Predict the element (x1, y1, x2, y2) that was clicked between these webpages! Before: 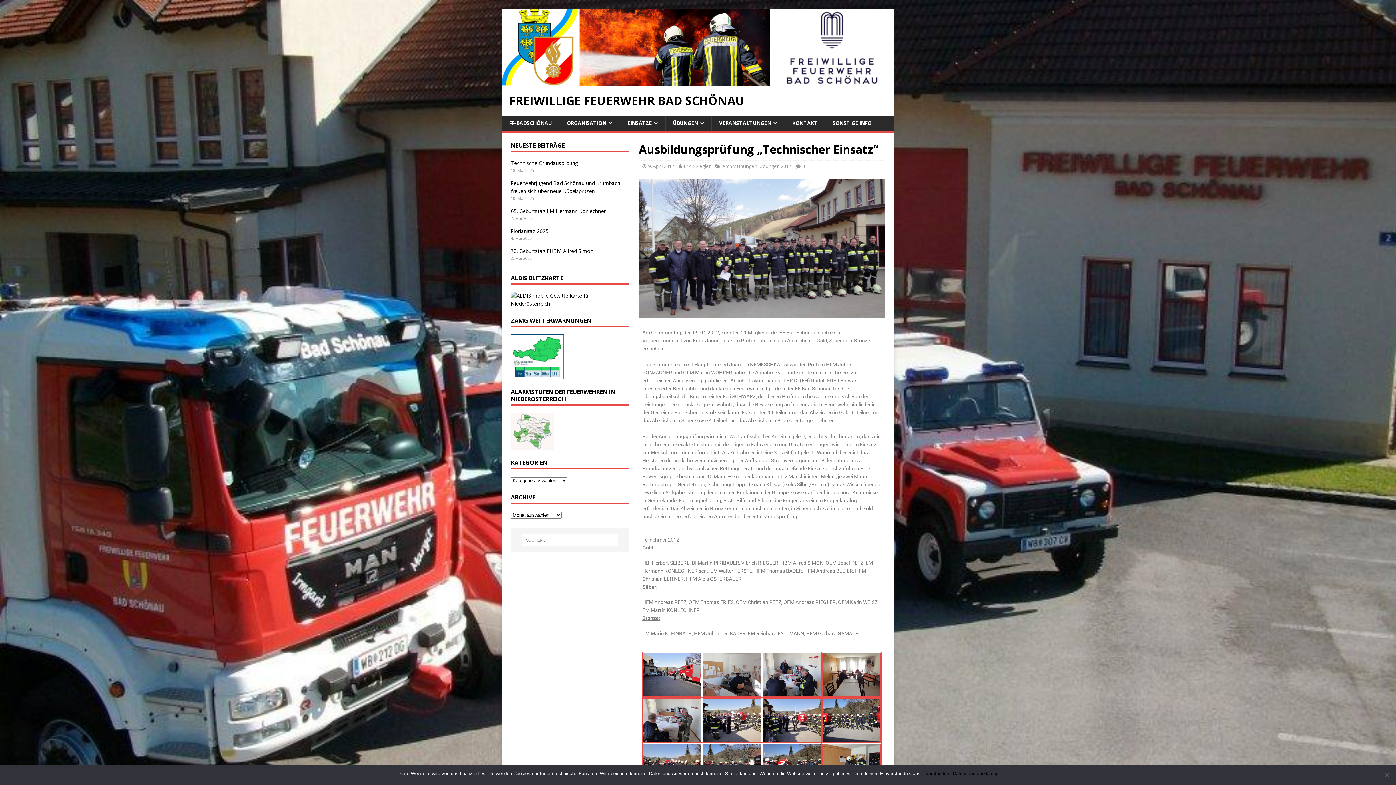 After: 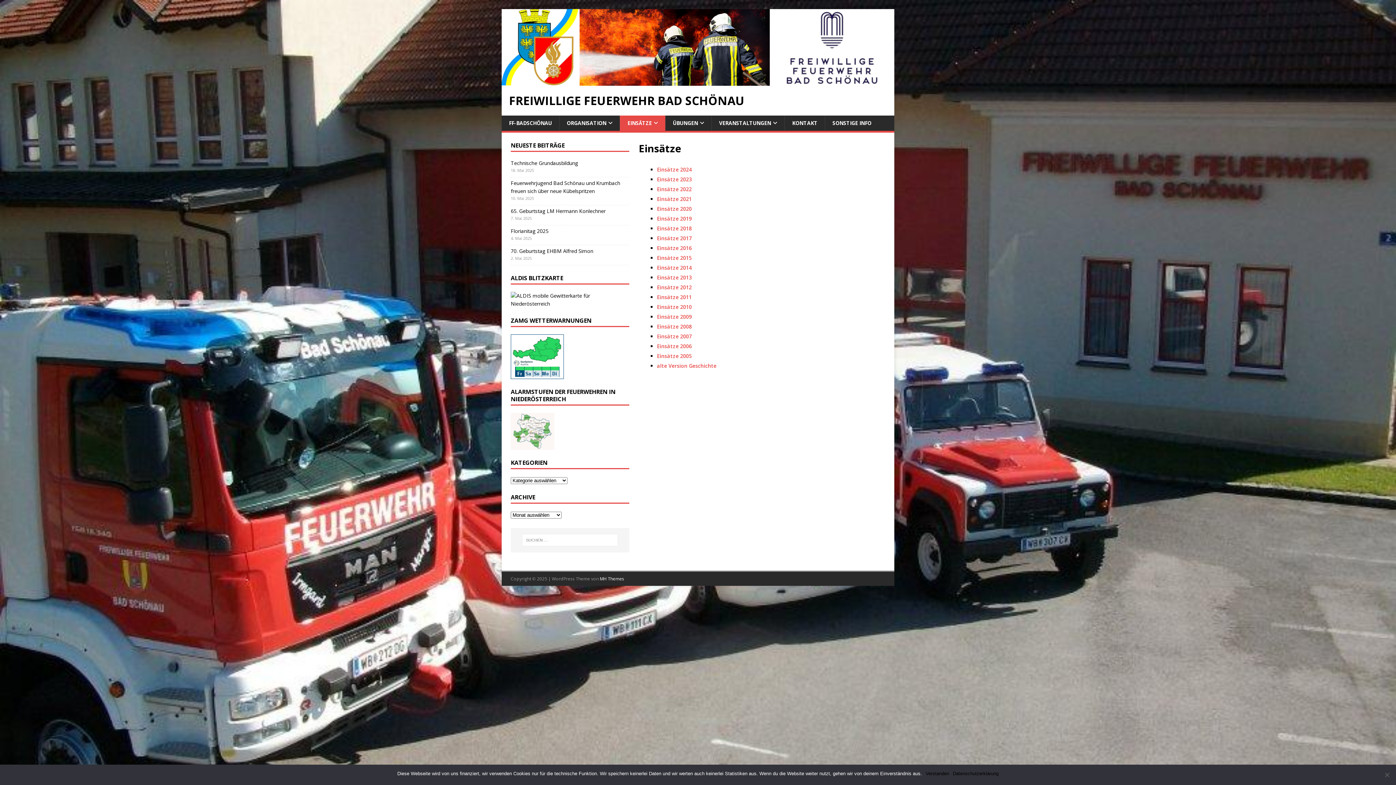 Action: bbox: (620, 115, 665, 130) label: EINSÄTZE